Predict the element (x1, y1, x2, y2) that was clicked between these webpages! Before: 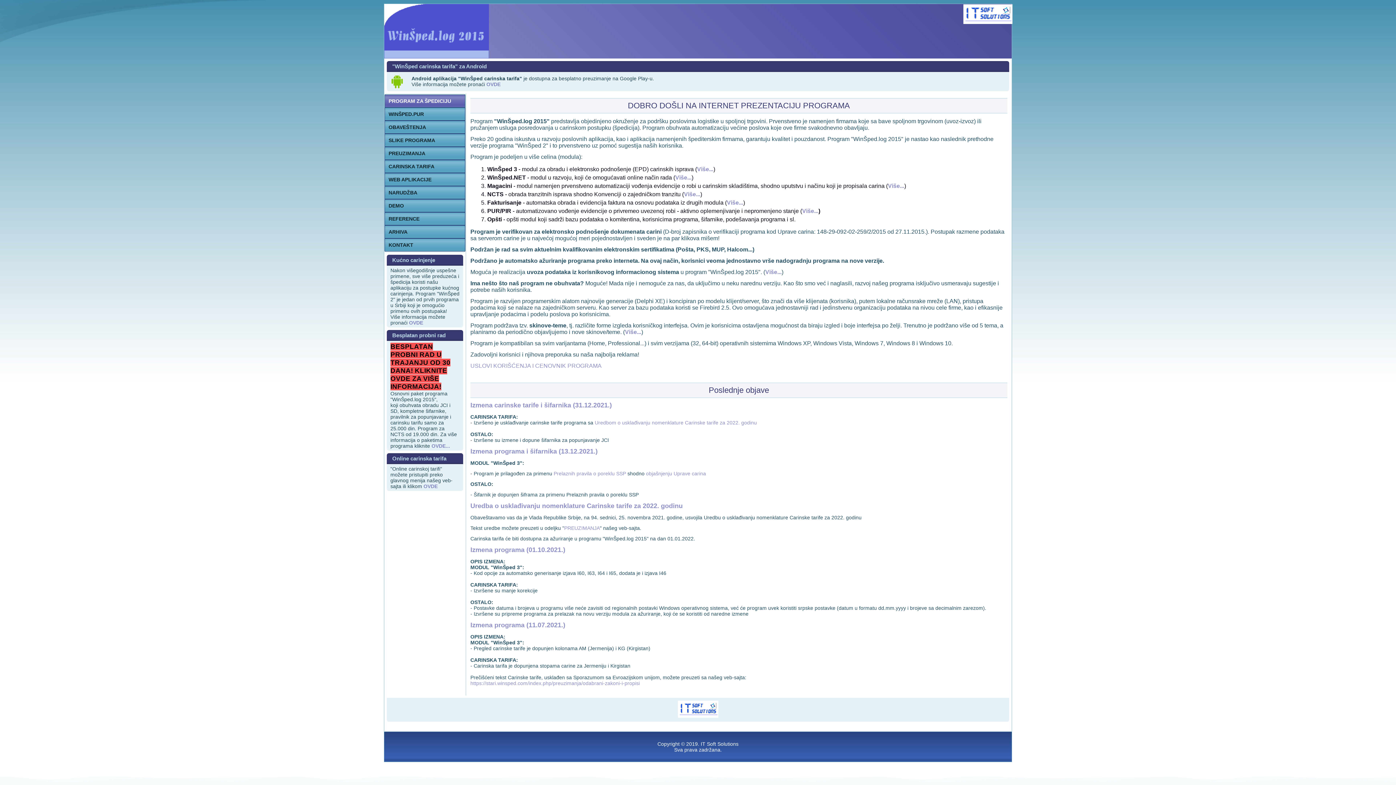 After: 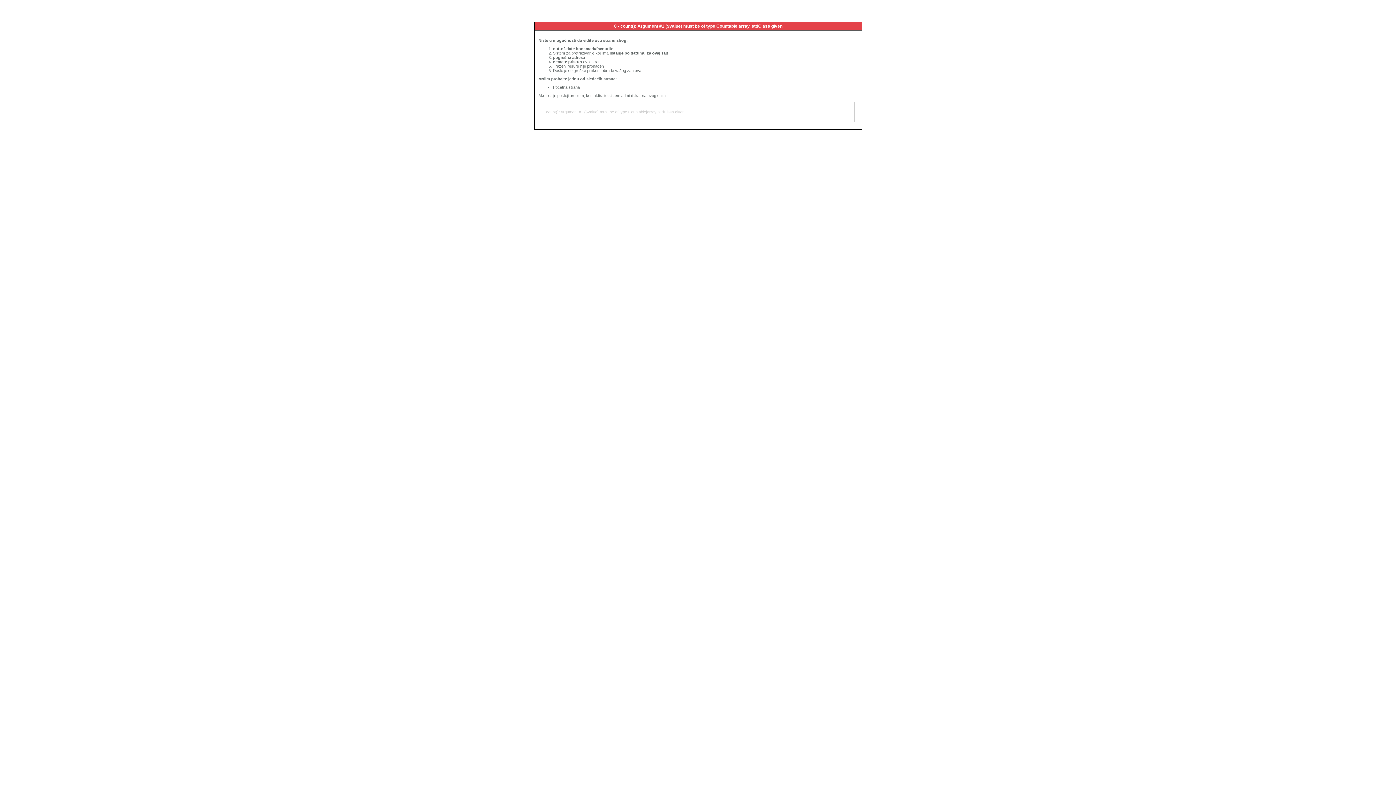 Action: bbox: (470, 680, 640, 686) label: https://stari.winsped.com/index.php/preuzimanja/odabrani-zakoni-i-propisi